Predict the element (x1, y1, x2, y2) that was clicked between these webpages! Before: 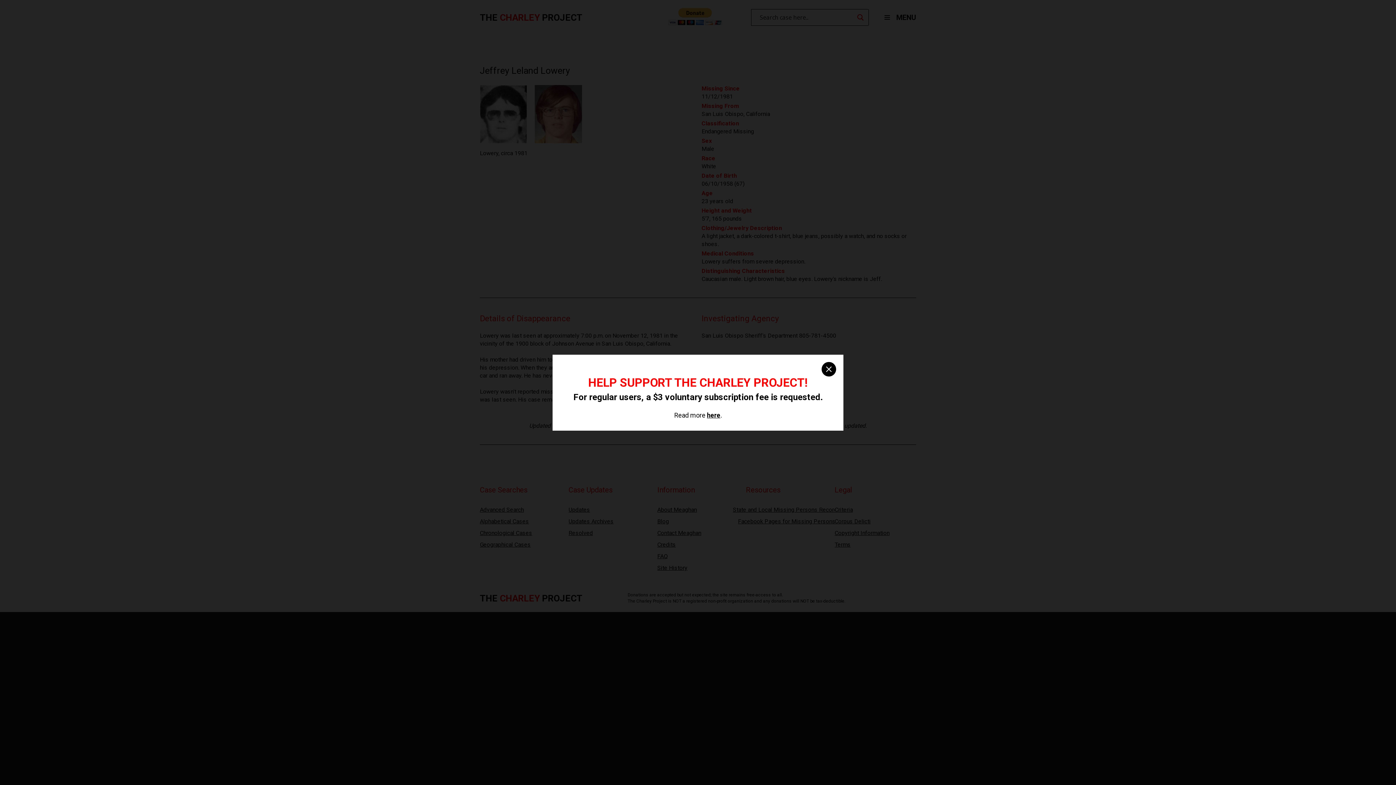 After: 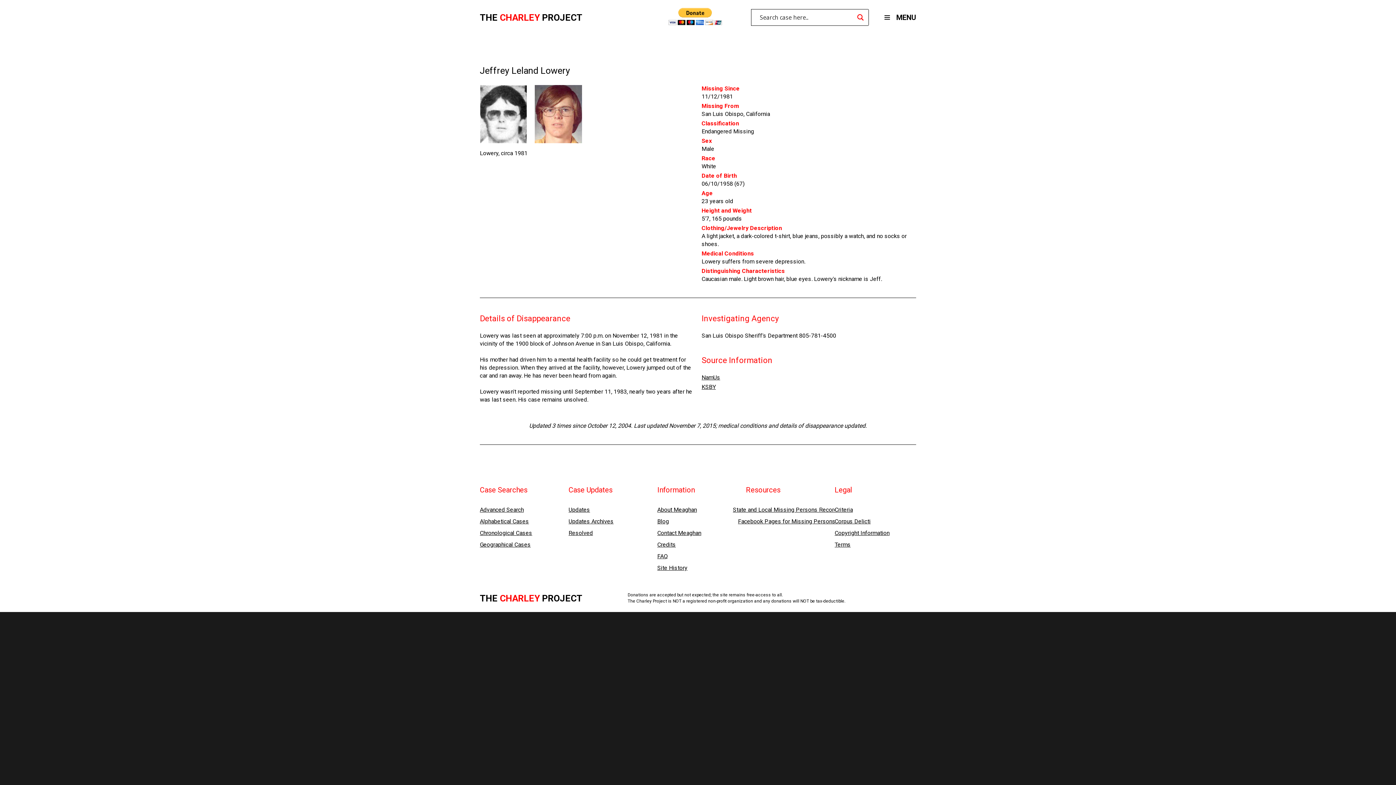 Action: bbox: (821, 362, 836, 376) label: close